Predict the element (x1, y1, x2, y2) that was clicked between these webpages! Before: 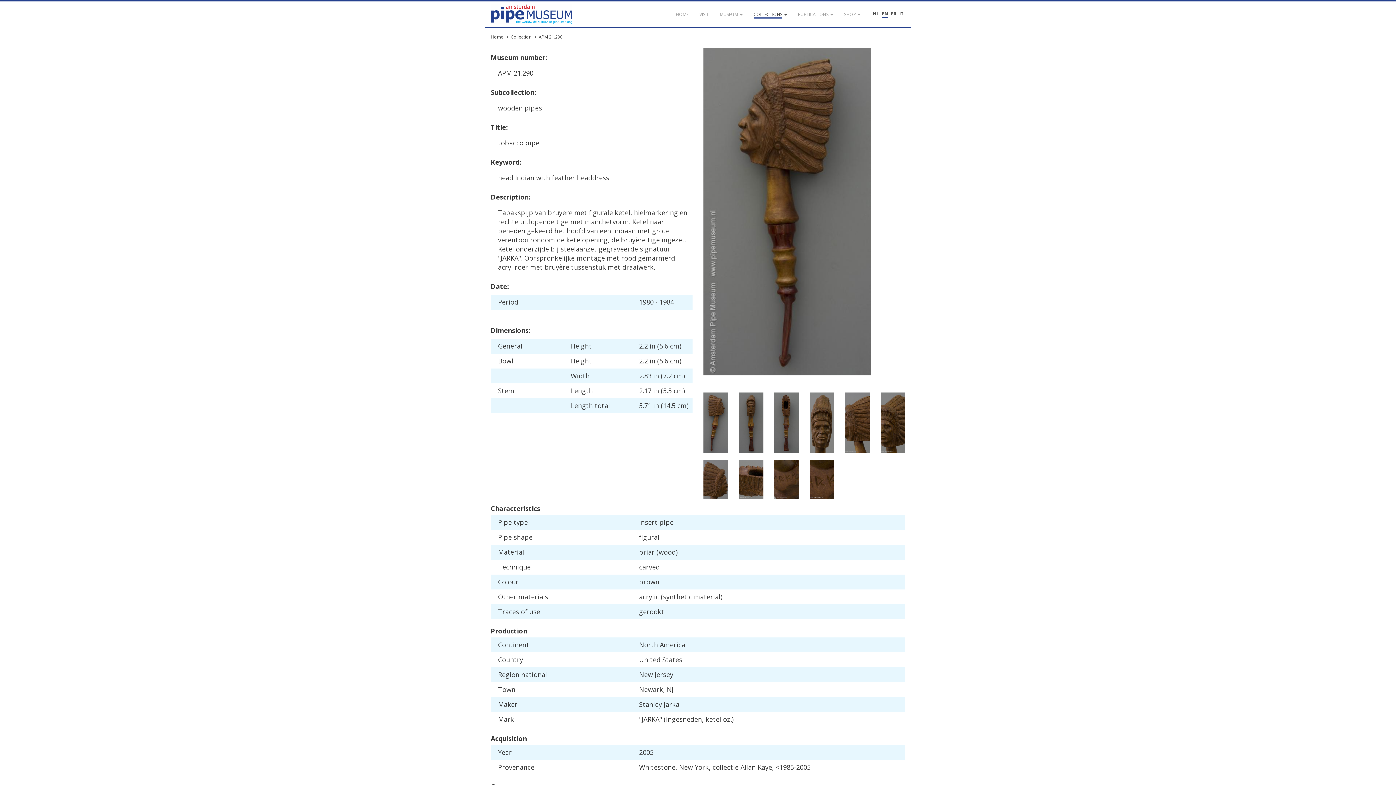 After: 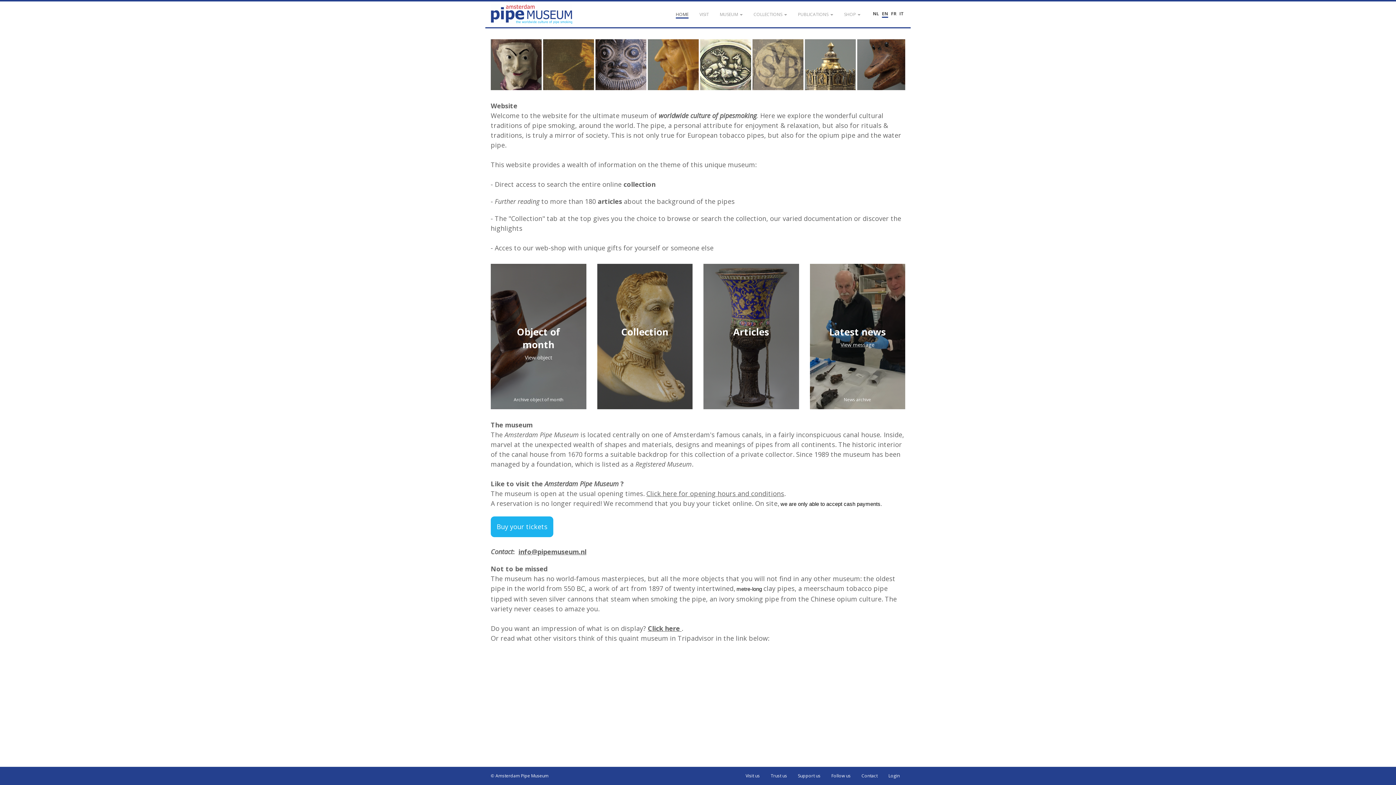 Action: label: Home bbox: (490, 33, 503, 40)